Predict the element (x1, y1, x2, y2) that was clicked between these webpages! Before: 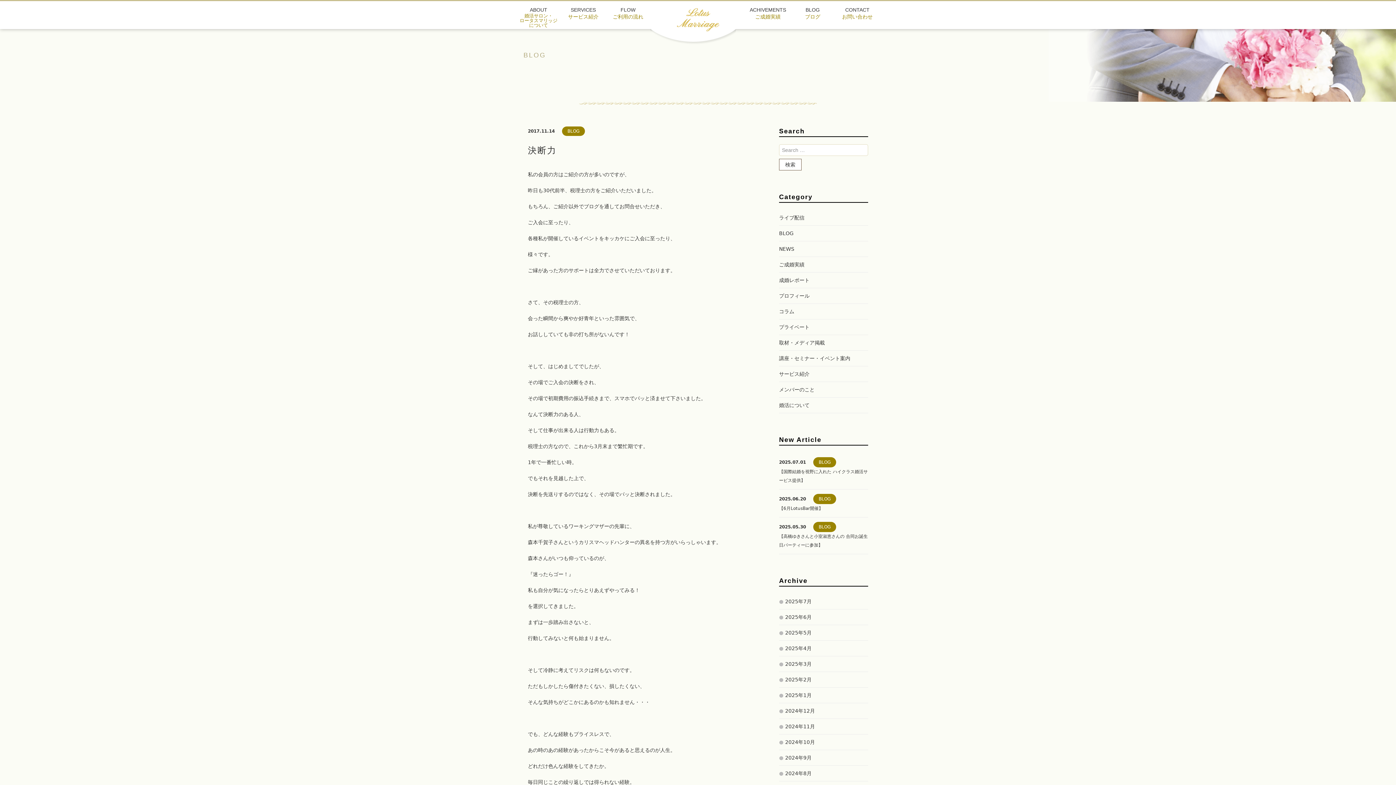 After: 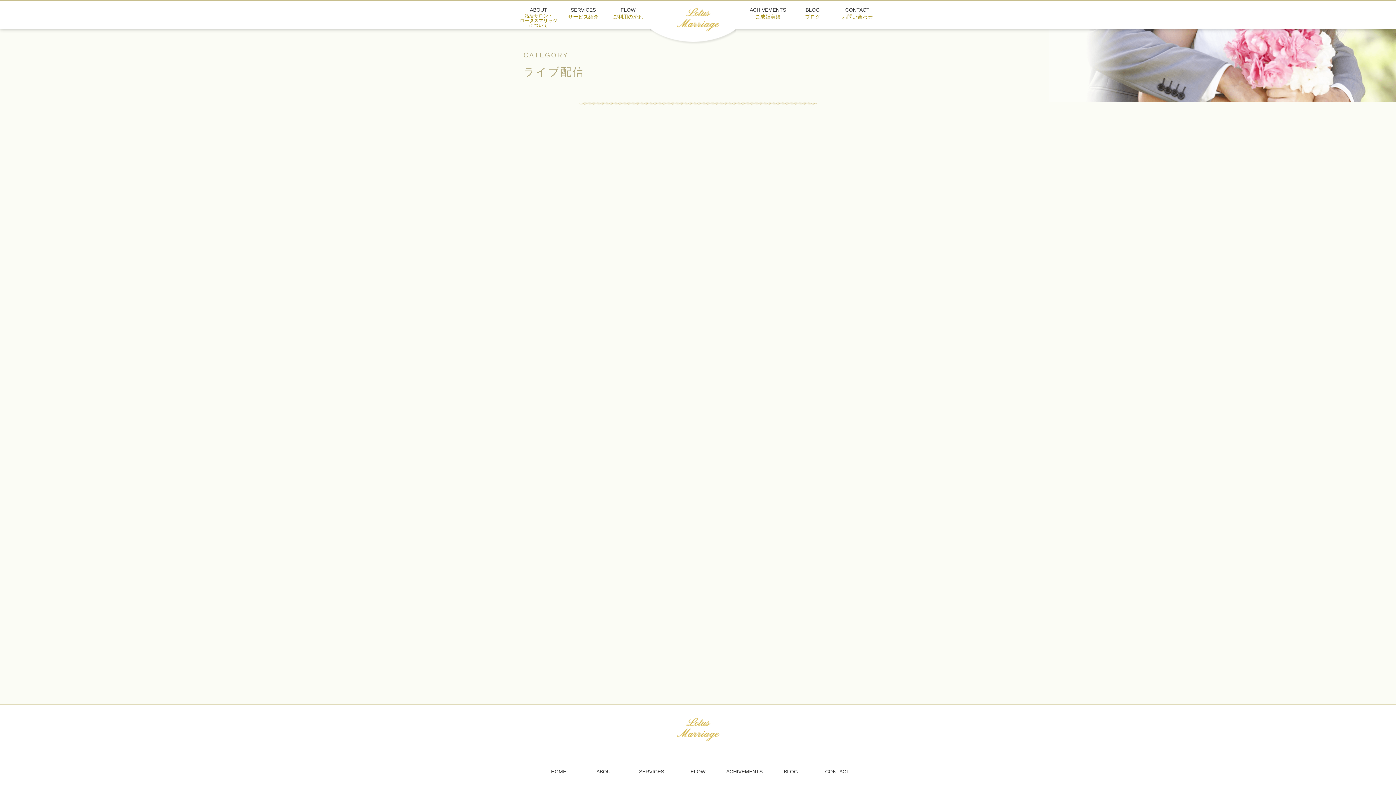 Action: label: ライブ配信 bbox: (779, 210, 868, 225)